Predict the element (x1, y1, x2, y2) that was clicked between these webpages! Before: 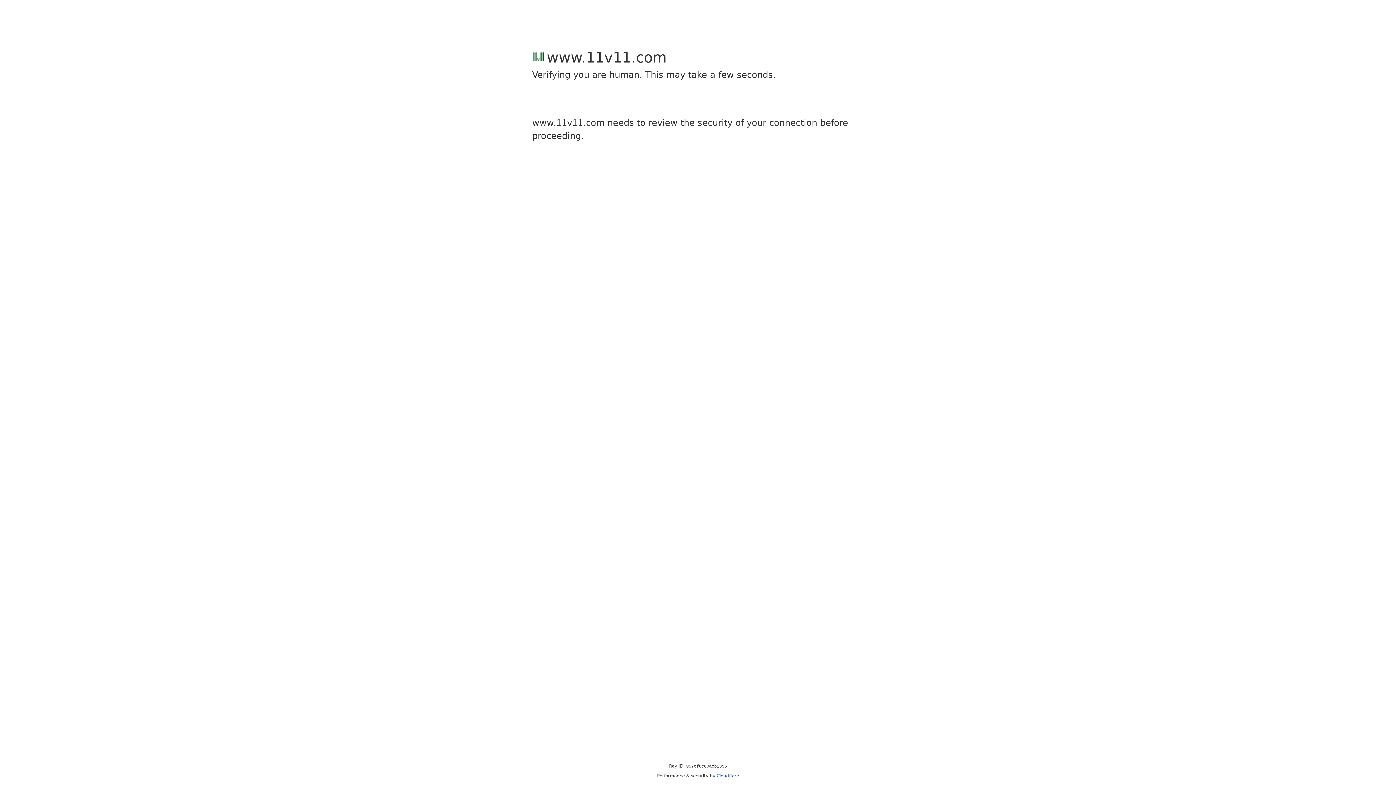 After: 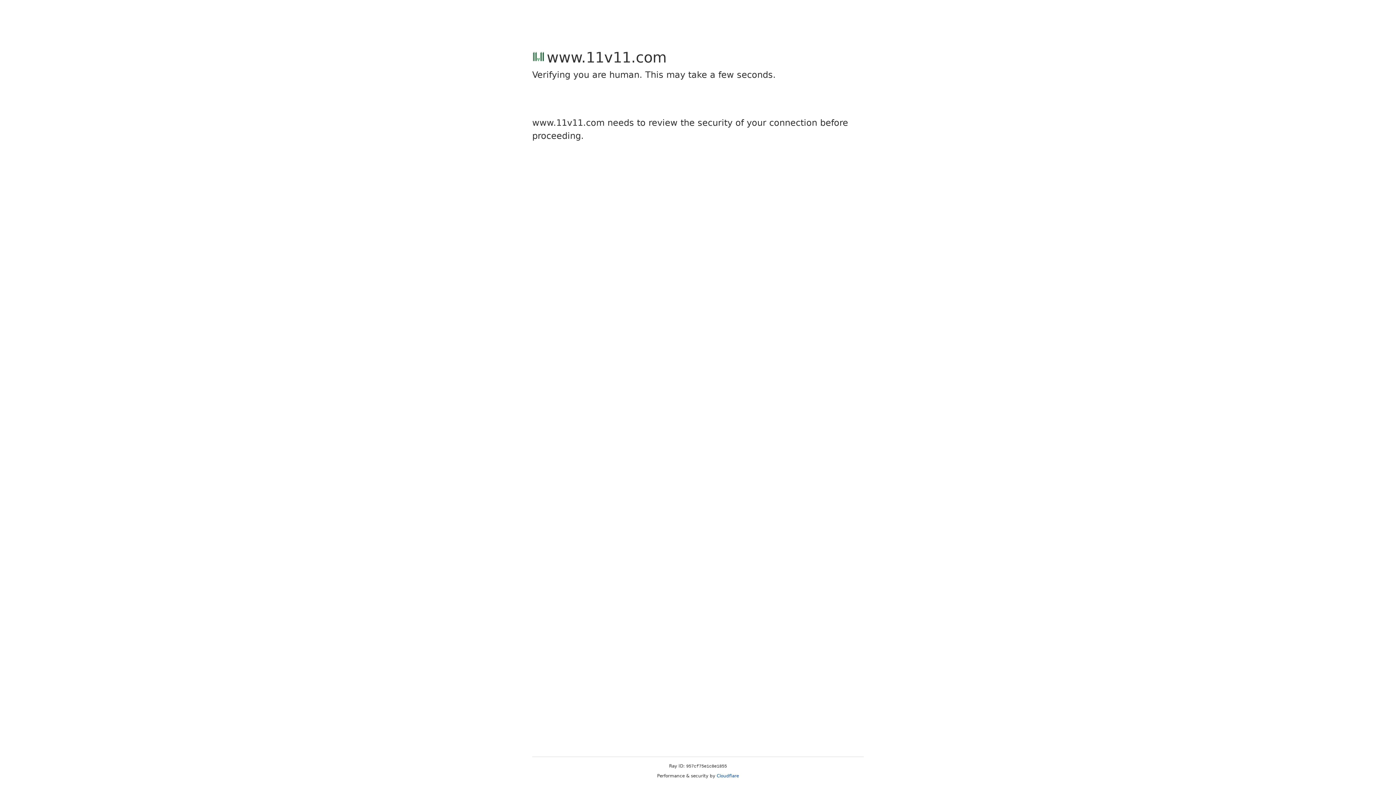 Action: label: Cloudflare bbox: (716, 773, 739, 778)